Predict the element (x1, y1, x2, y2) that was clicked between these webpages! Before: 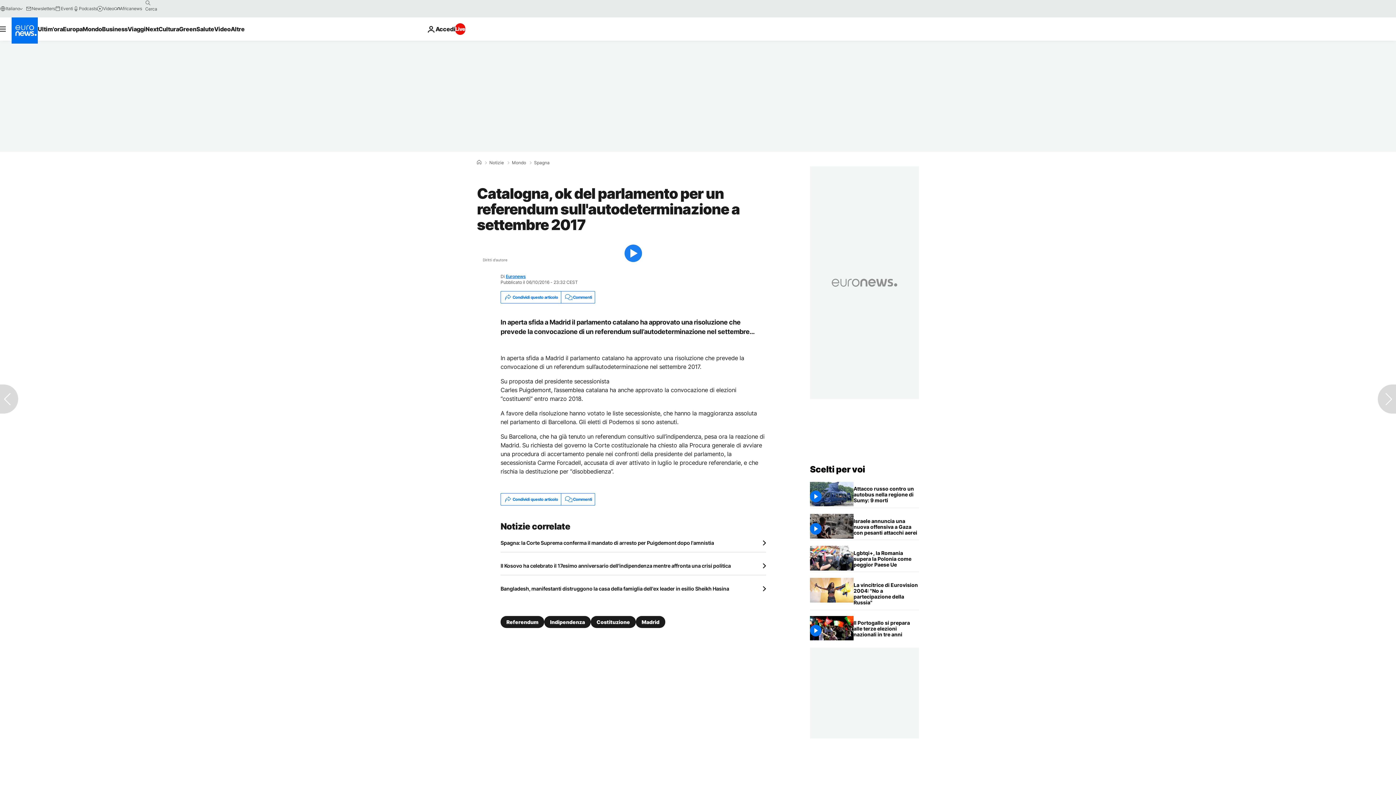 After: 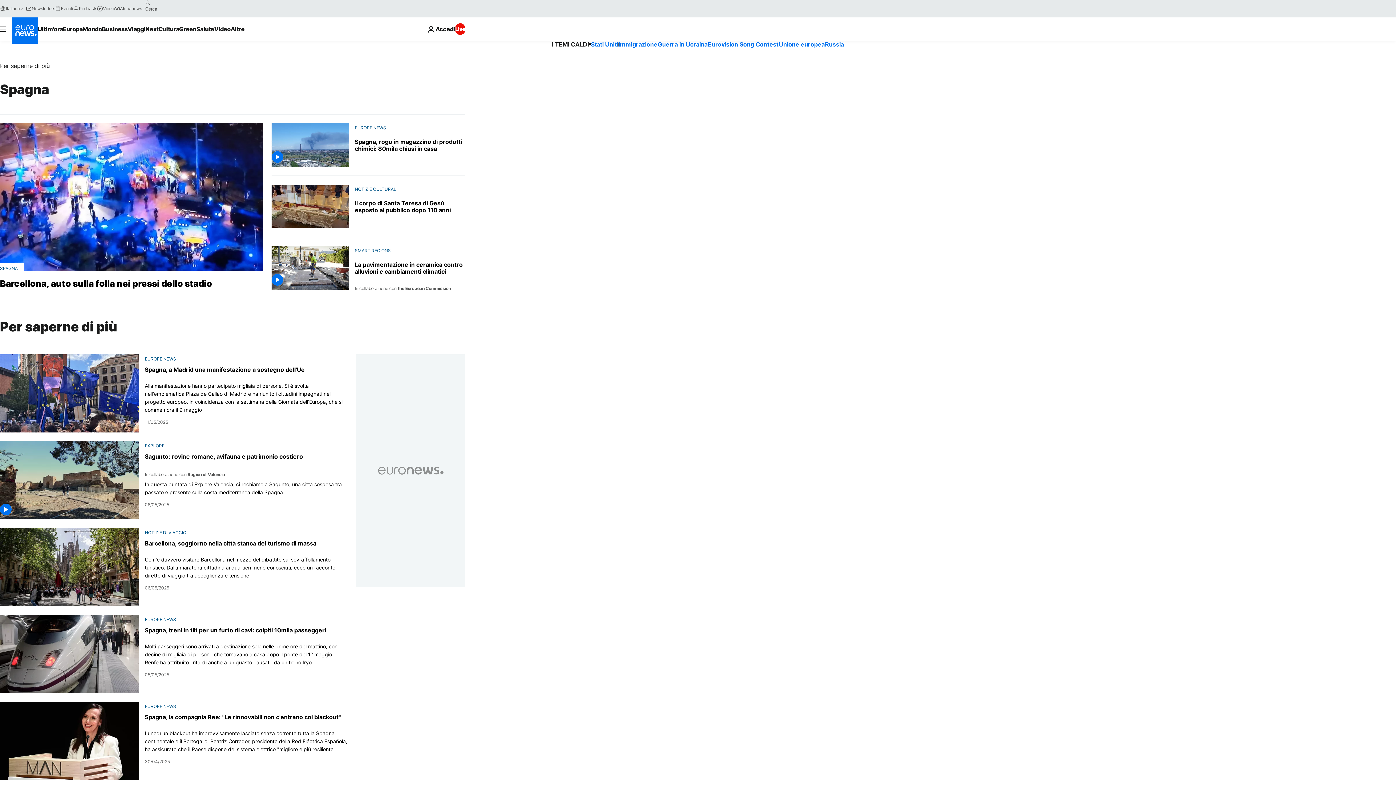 Action: bbox: (534, 160, 549, 165) label: Spagna